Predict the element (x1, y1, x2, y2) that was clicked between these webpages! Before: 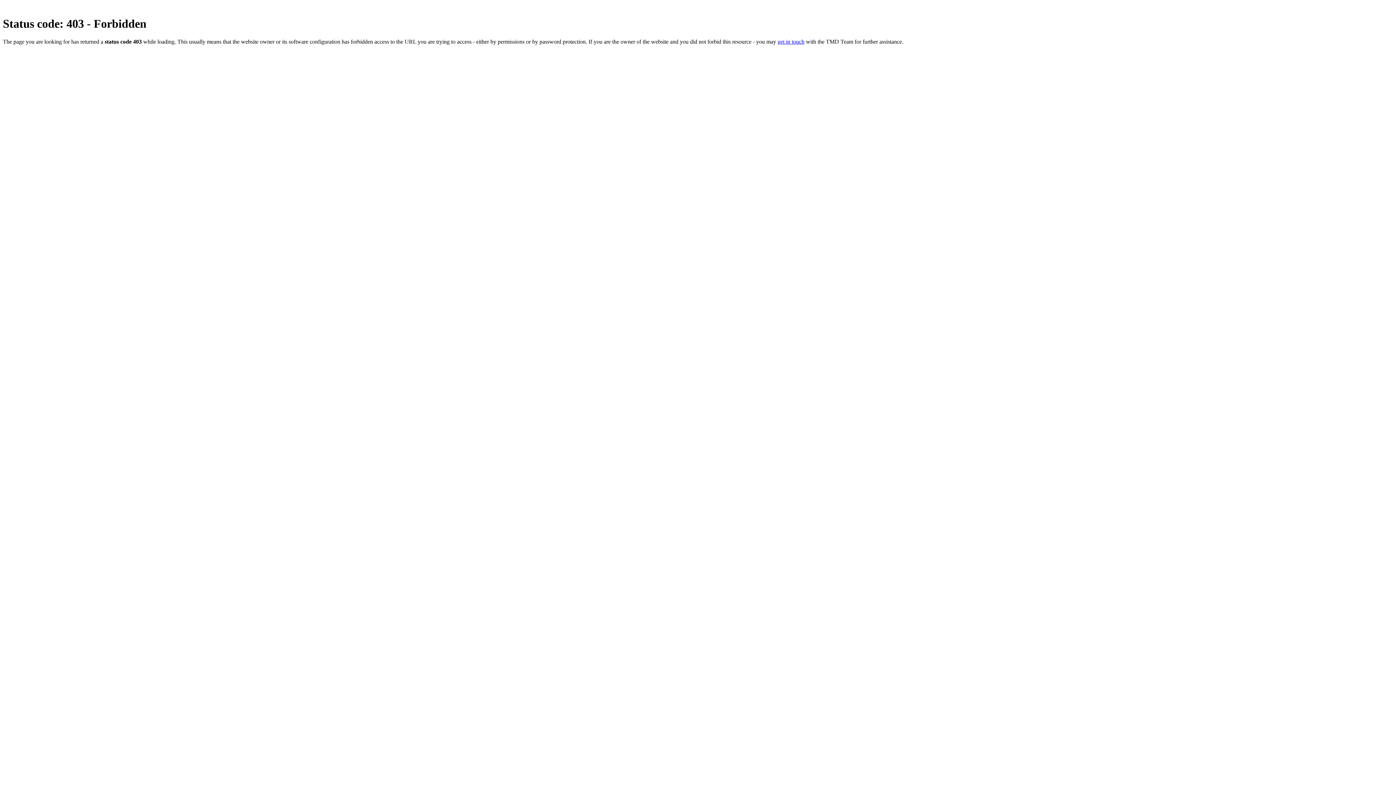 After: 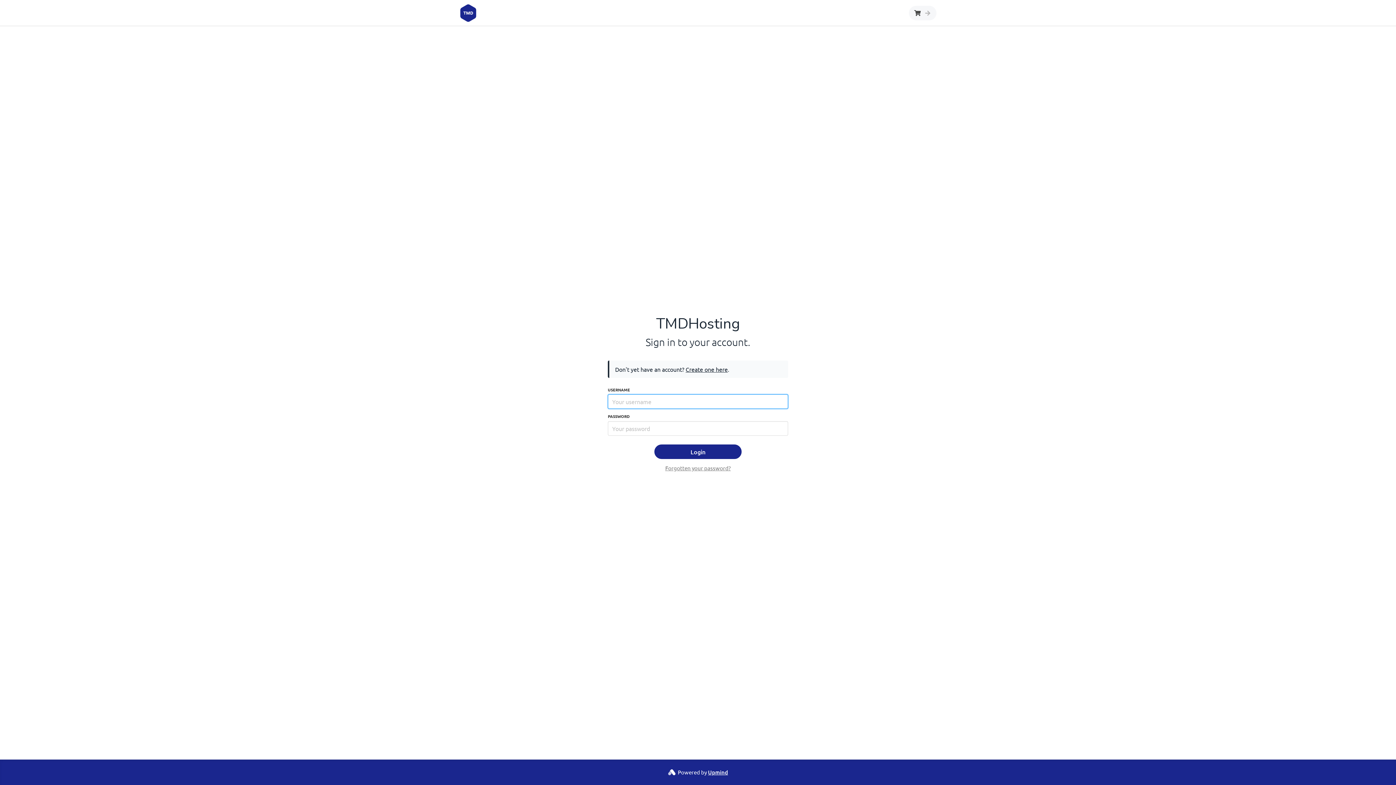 Action: label: get in touch bbox: (777, 38, 804, 44)